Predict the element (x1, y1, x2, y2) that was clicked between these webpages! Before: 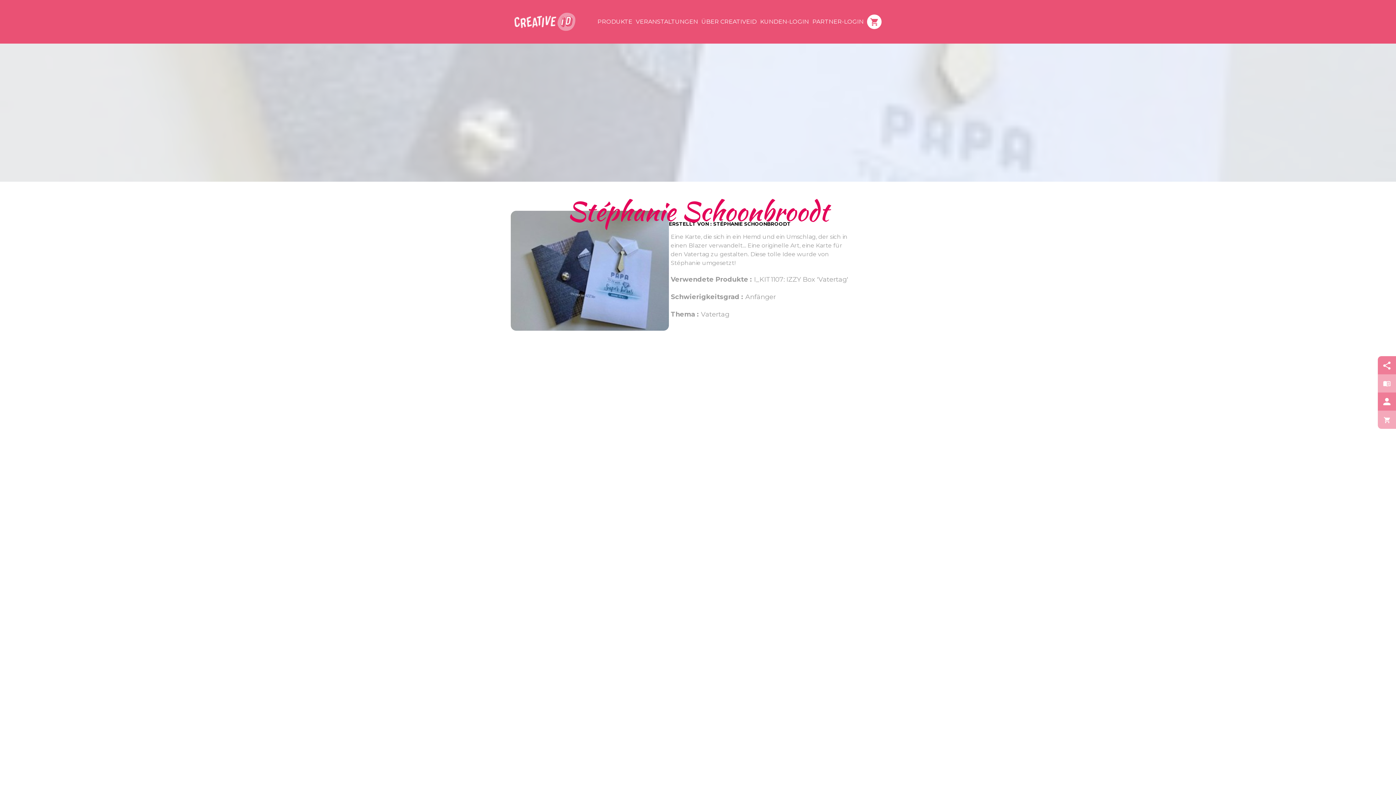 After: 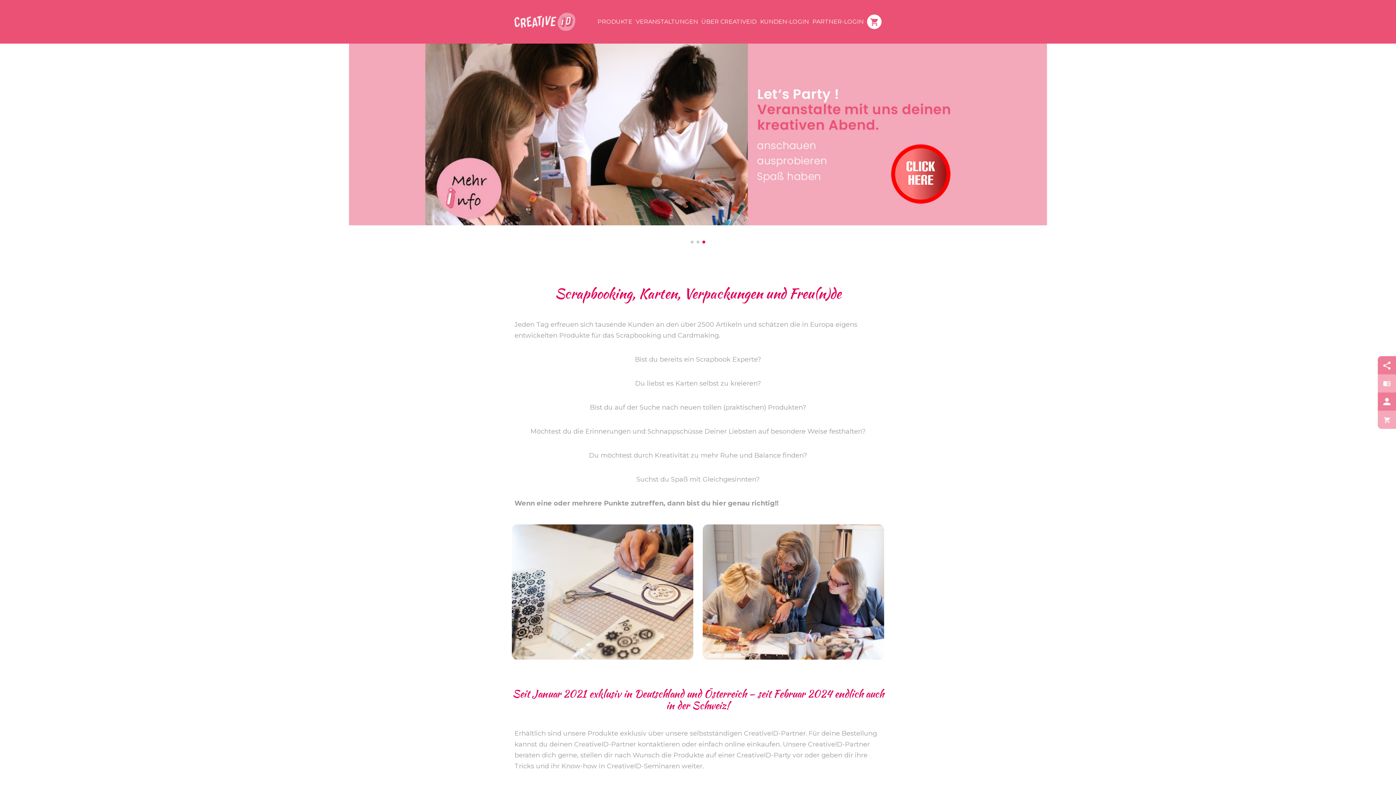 Action: bbox: (514, 10, 575, 32)